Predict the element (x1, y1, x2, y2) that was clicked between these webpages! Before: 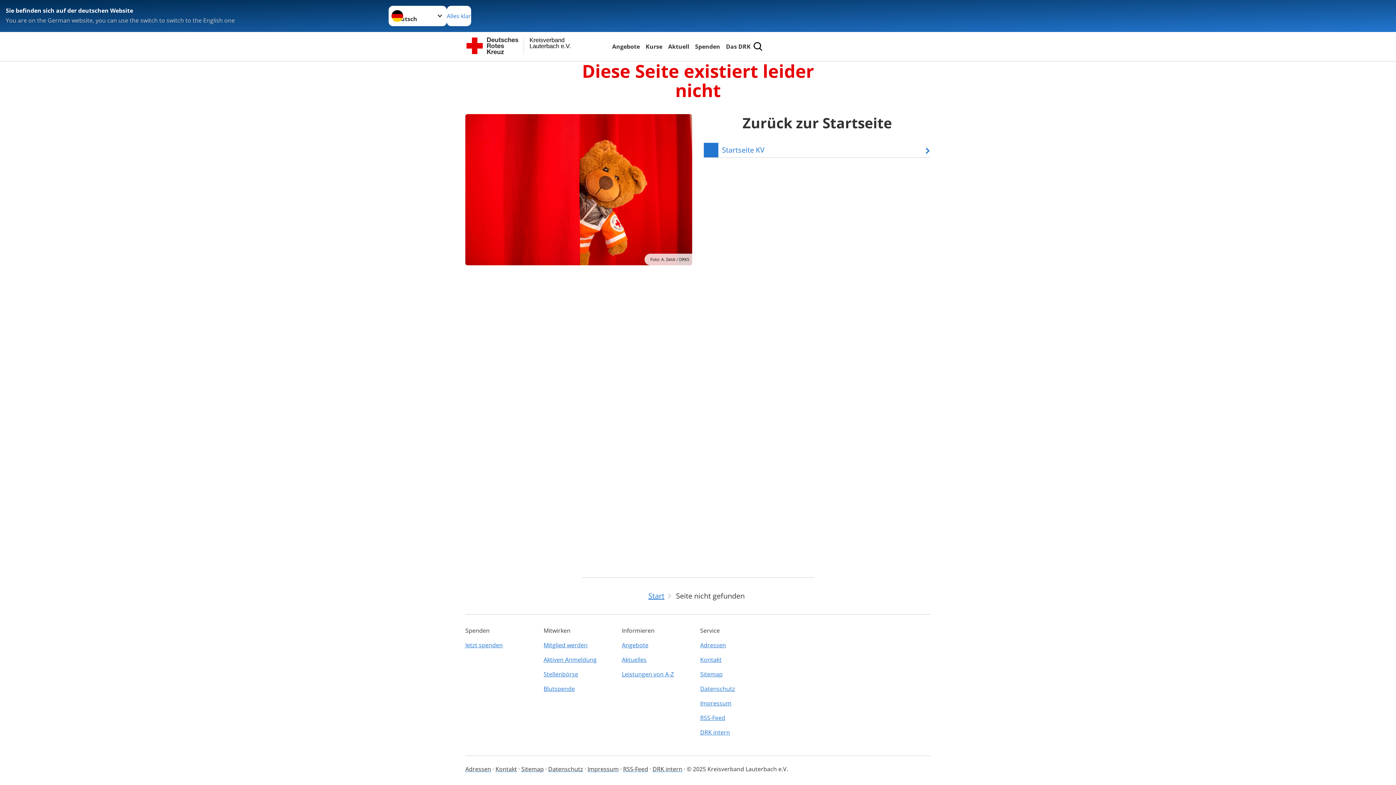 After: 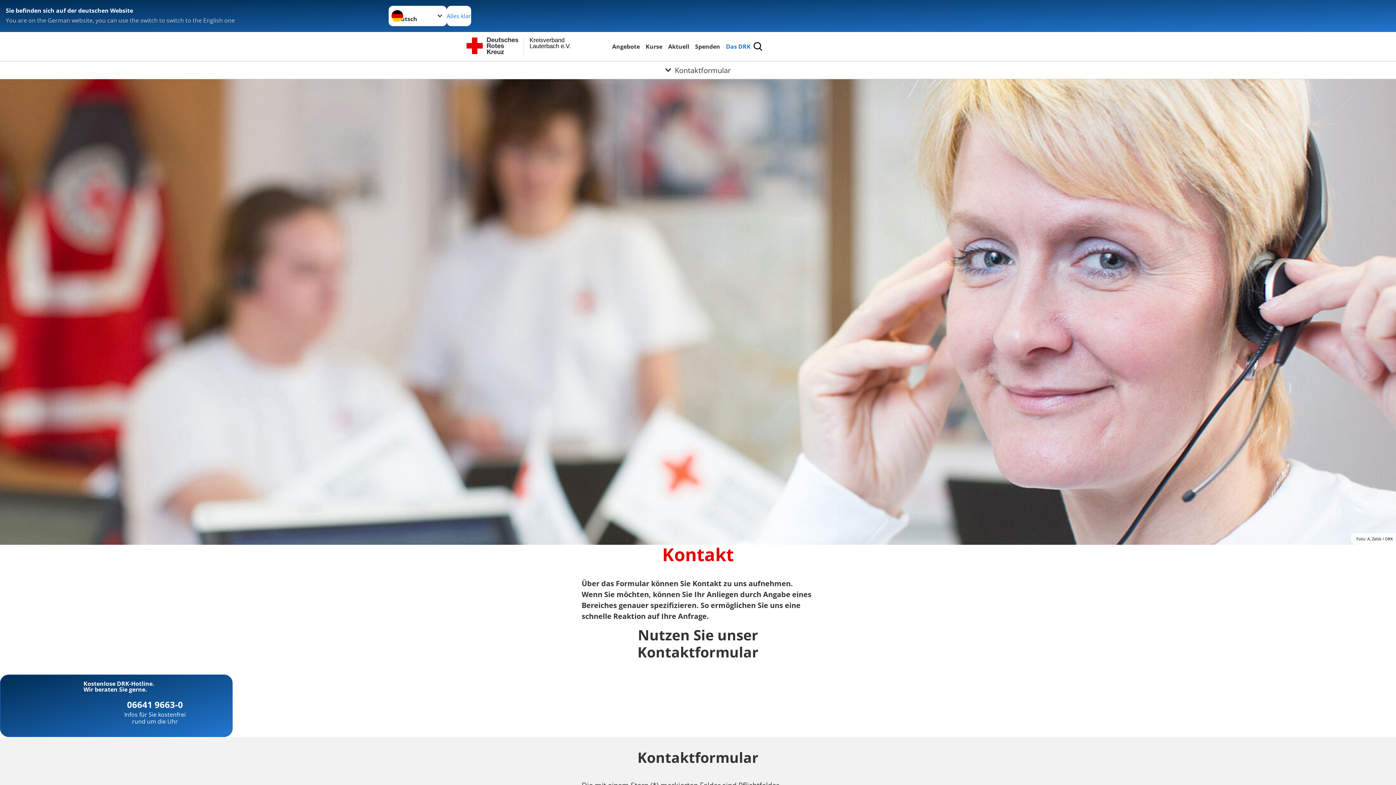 Action: label: Kontakt bbox: (700, 652, 774, 667)